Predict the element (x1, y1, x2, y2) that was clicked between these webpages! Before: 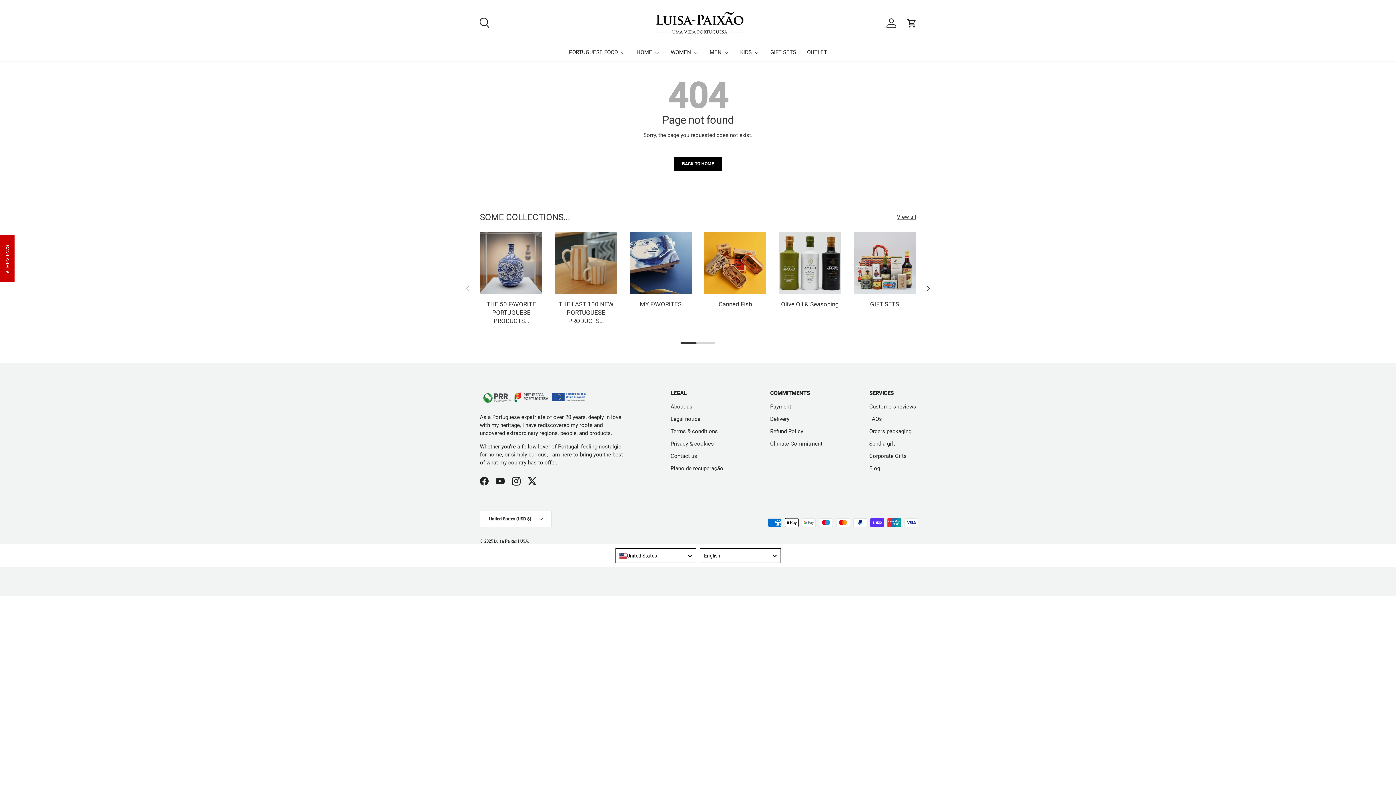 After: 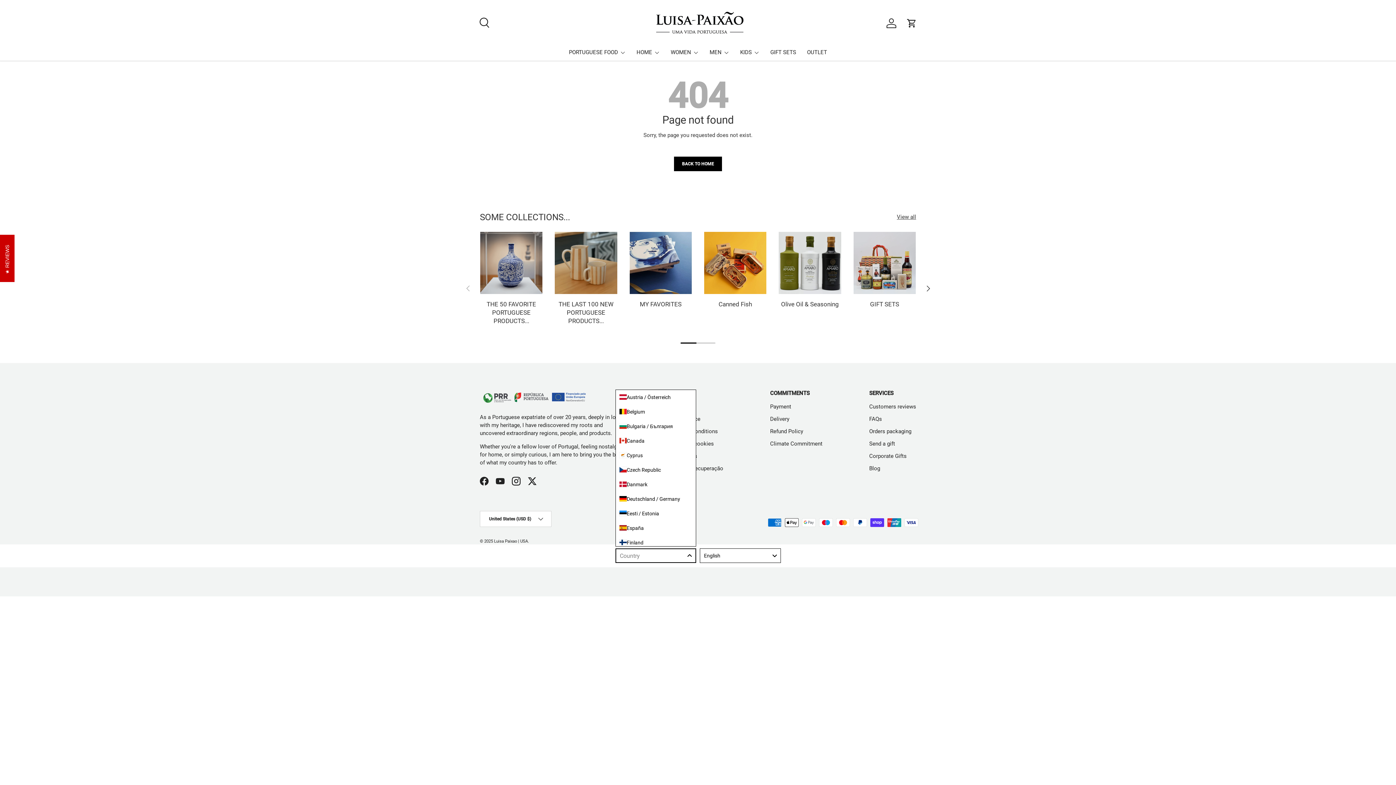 Action: bbox: (615, 548, 696, 563) label: United States